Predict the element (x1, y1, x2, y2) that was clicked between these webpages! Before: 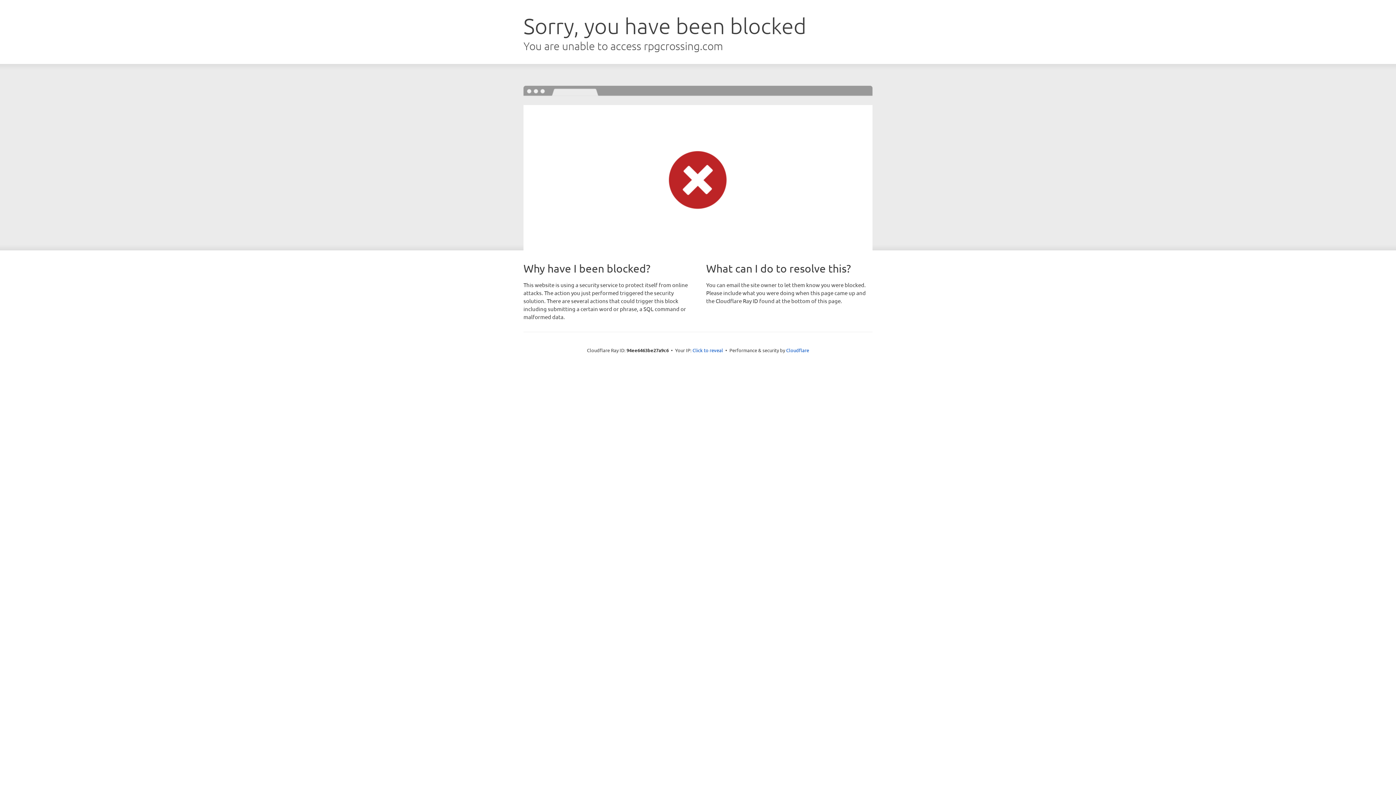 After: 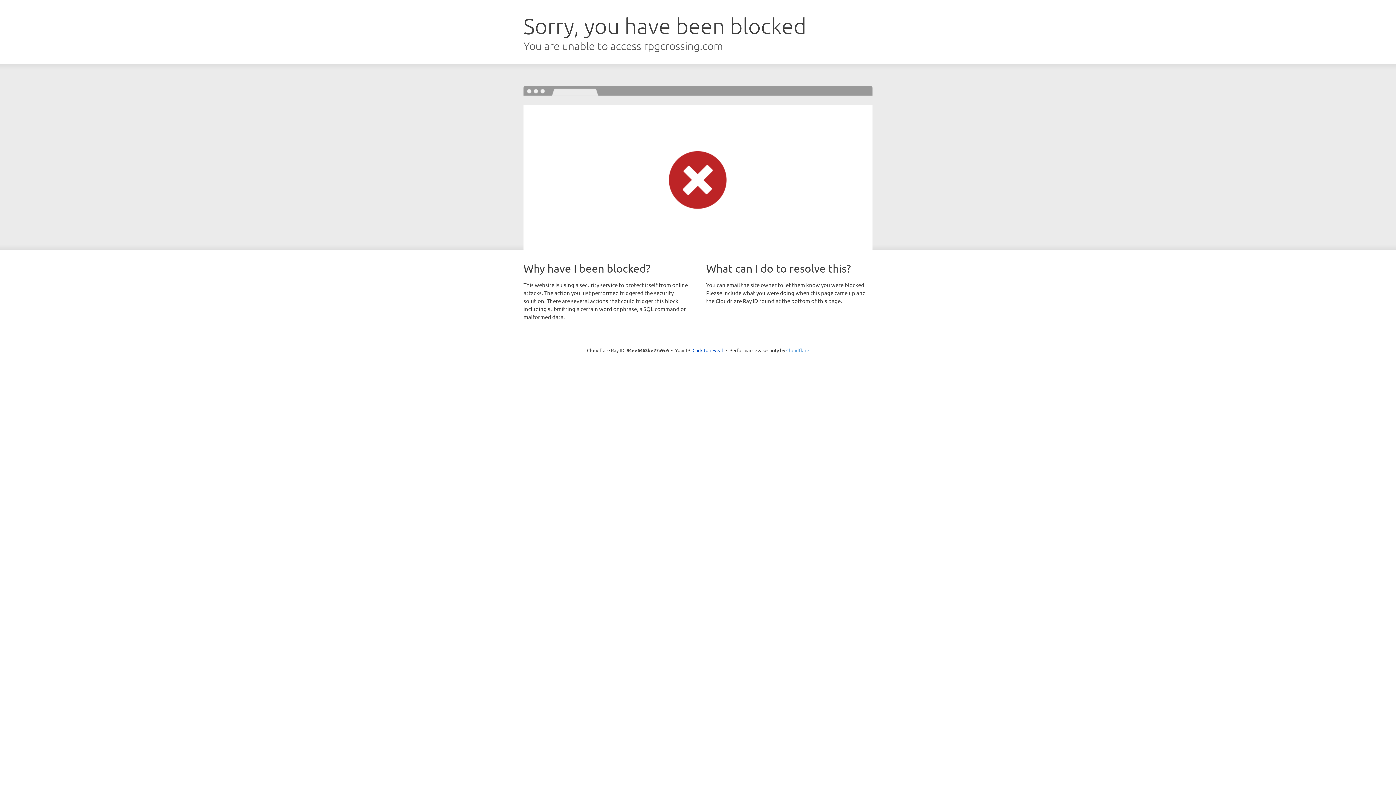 Action: bbox: (786, 347, 809, 353) label: Cloudflare